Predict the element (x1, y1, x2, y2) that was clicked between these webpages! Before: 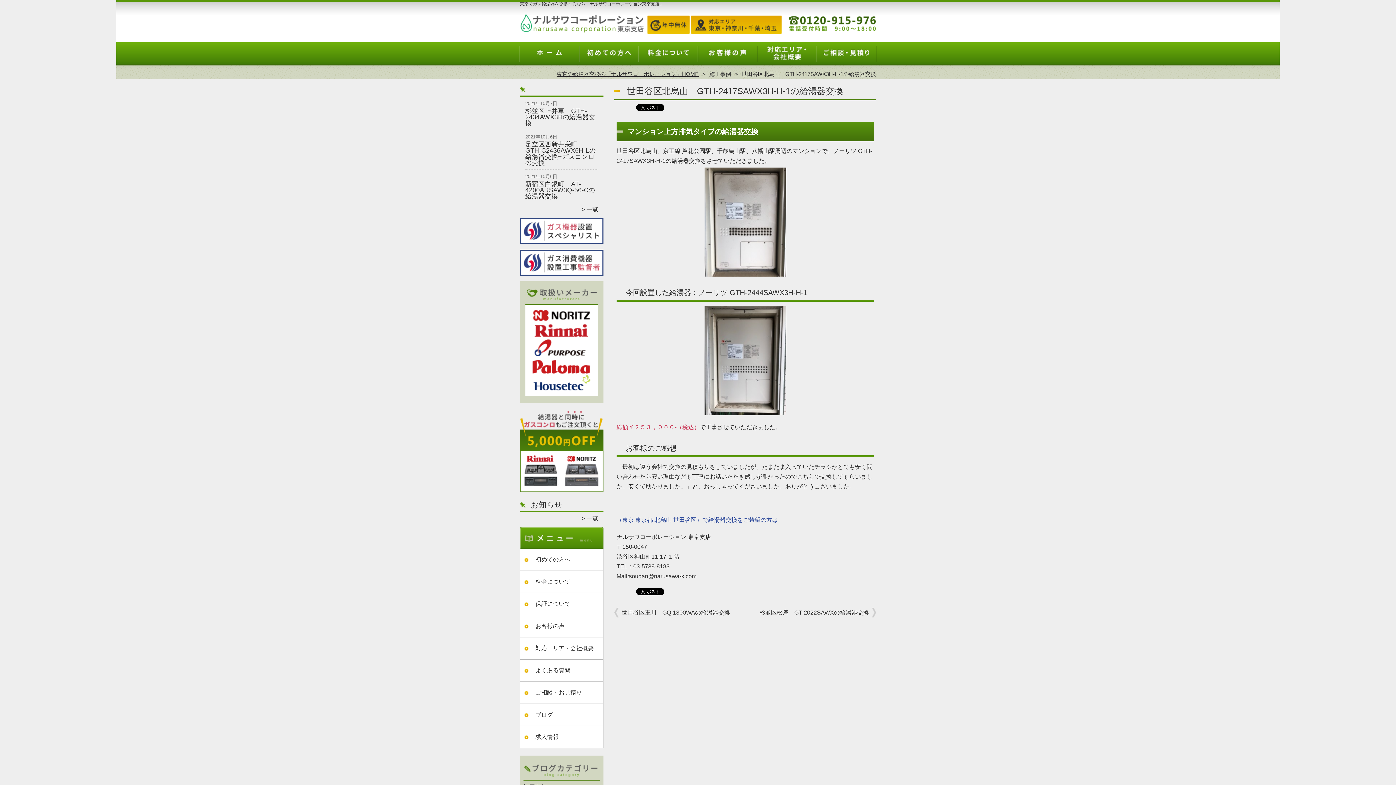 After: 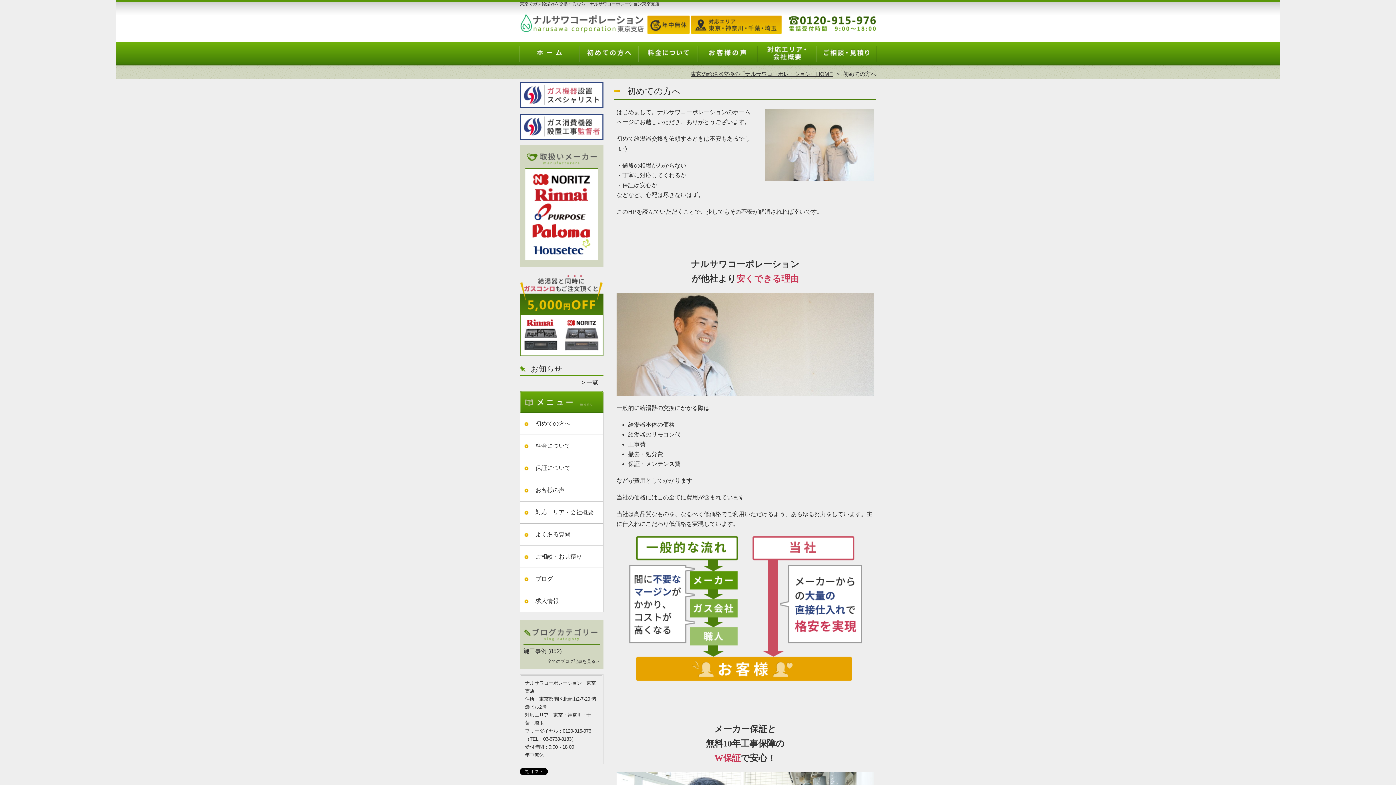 Action: label: 初めての方へ bbox: (579, 45, 638, 66)